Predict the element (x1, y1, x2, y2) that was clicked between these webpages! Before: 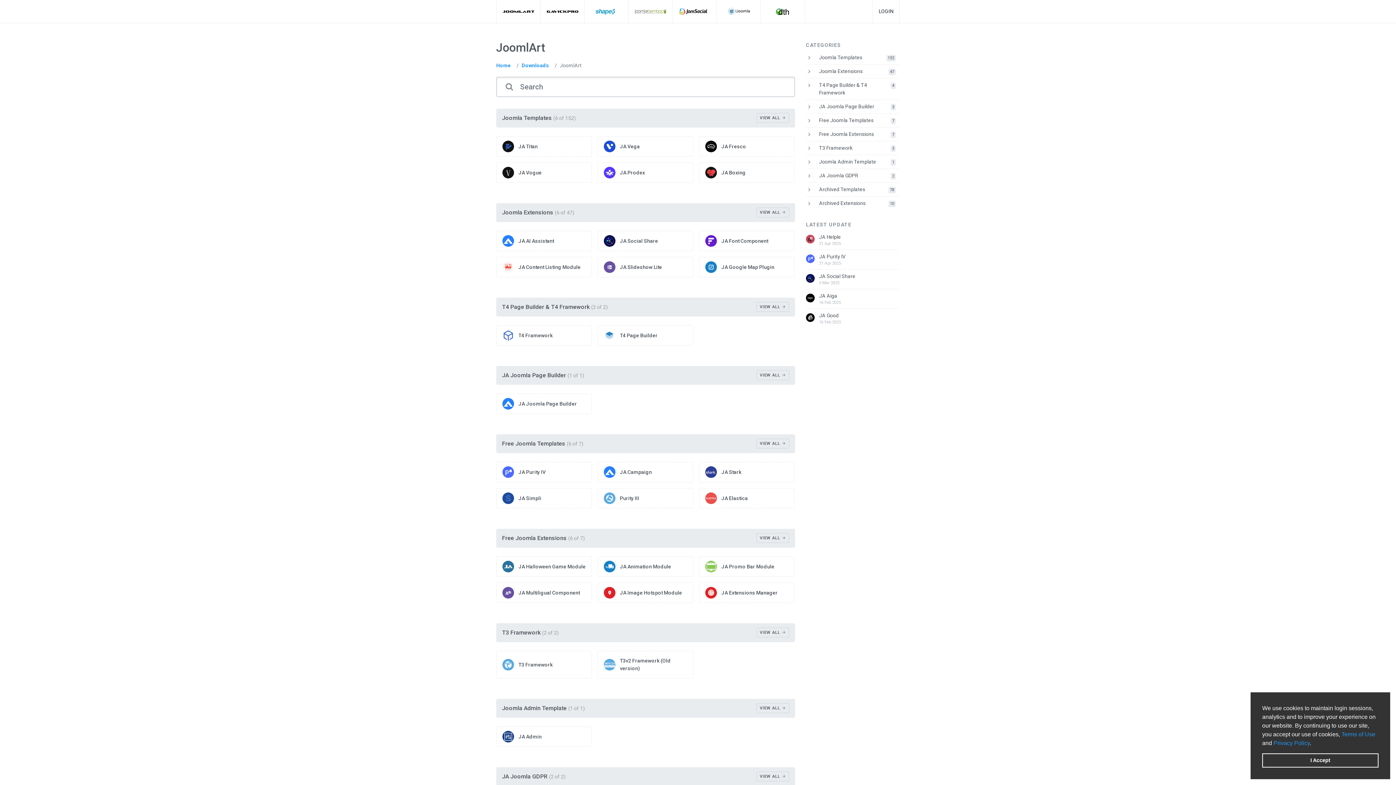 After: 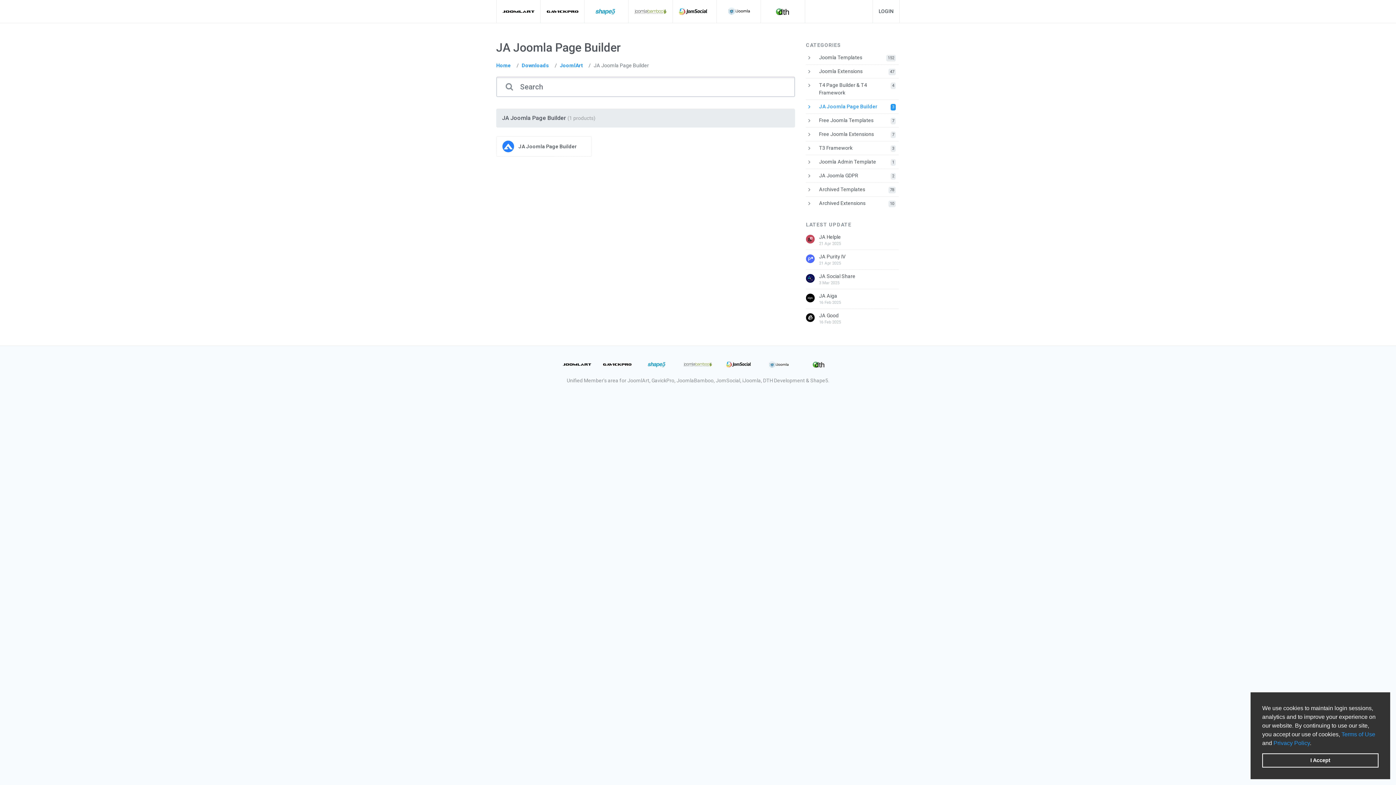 Action: bbox: (806, 100, 898, 113) label: keyboard_arrow_right
JA Joomla Page Builder
3
downloads